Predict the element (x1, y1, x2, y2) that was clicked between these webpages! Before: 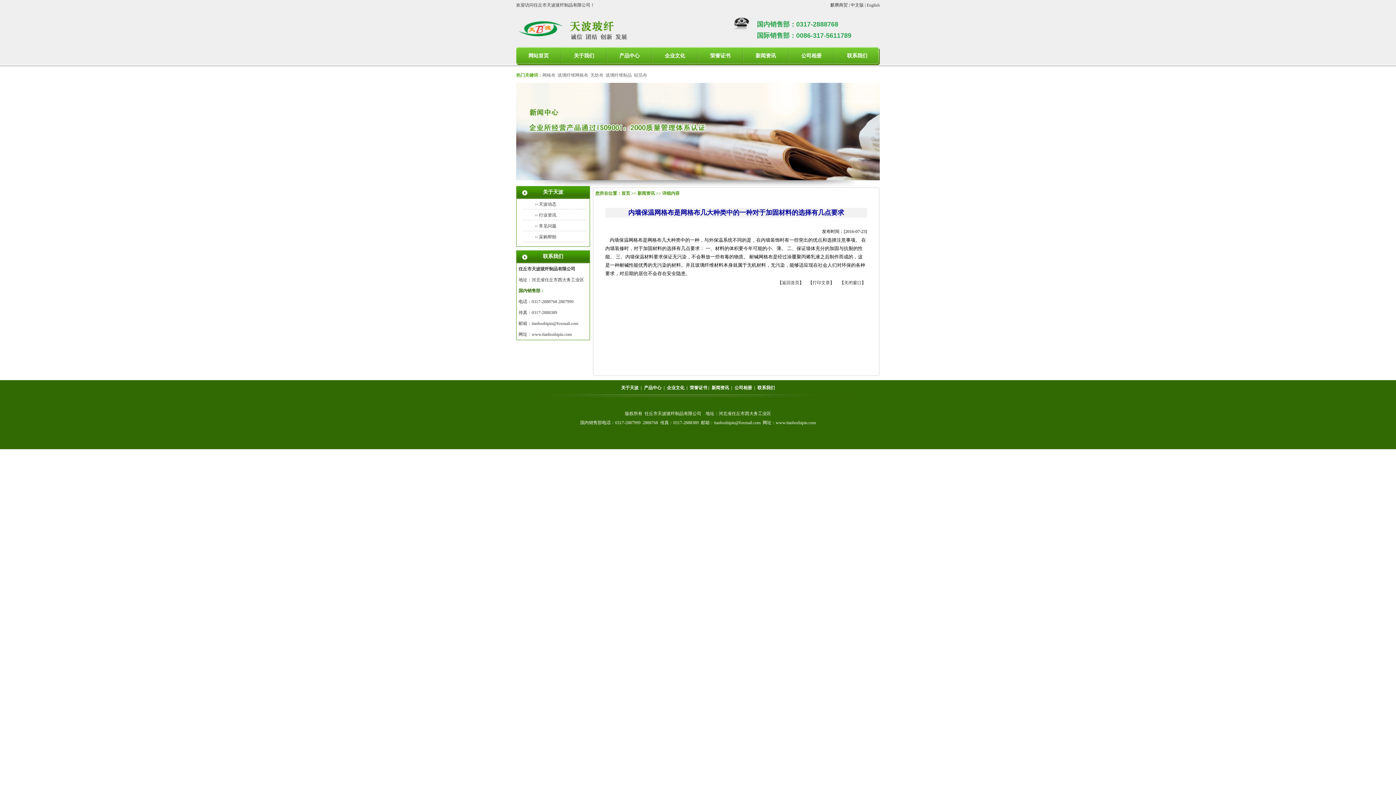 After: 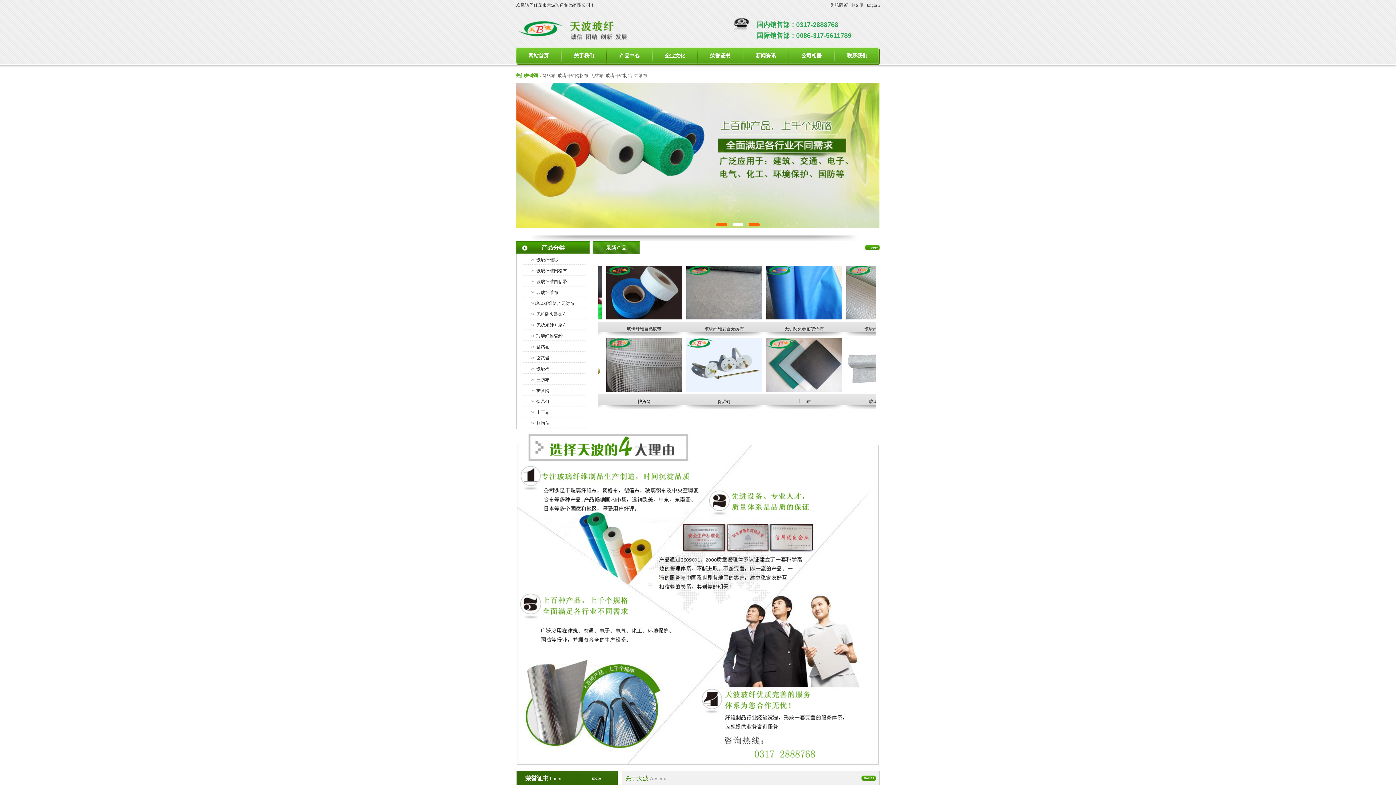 Action: label: 【返回首页】 bbox: (777, 280, 804, 285)